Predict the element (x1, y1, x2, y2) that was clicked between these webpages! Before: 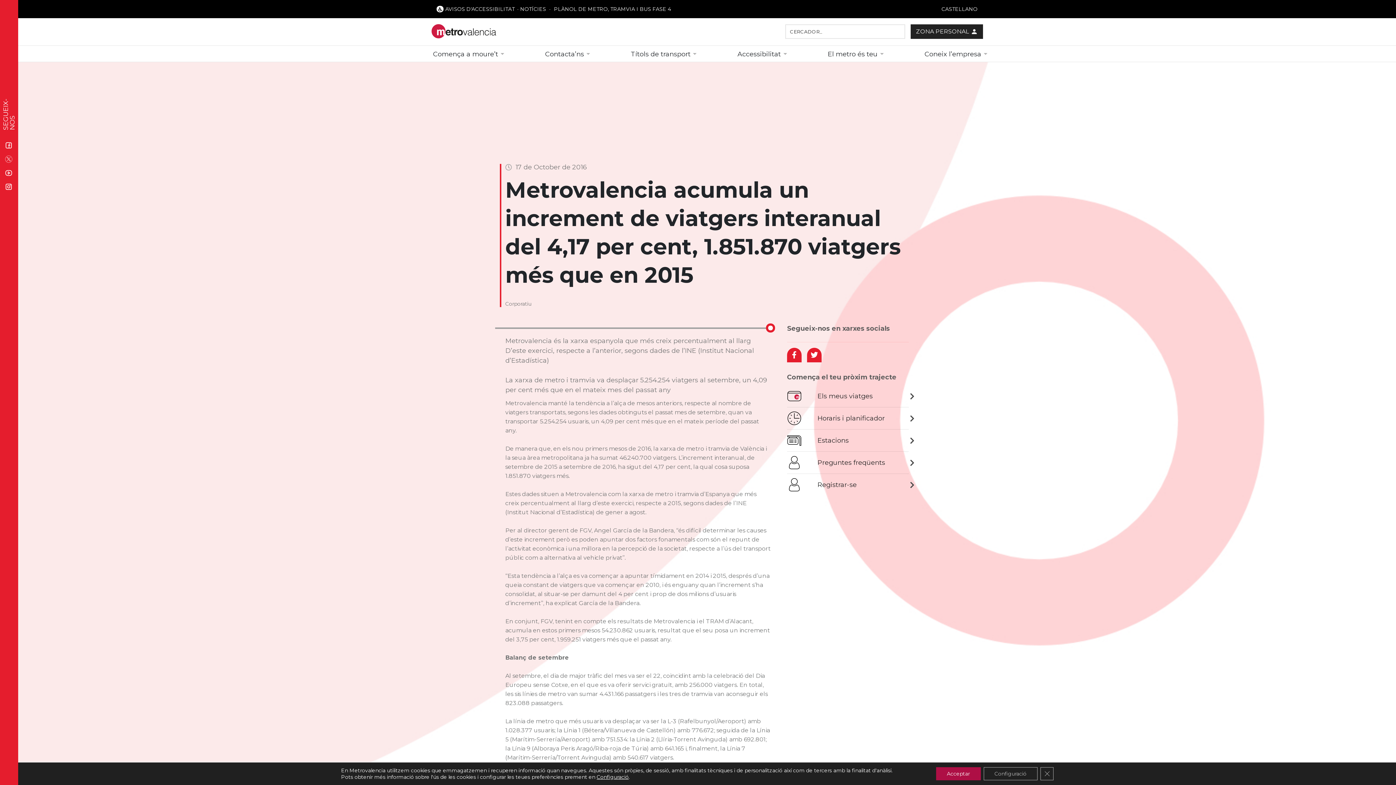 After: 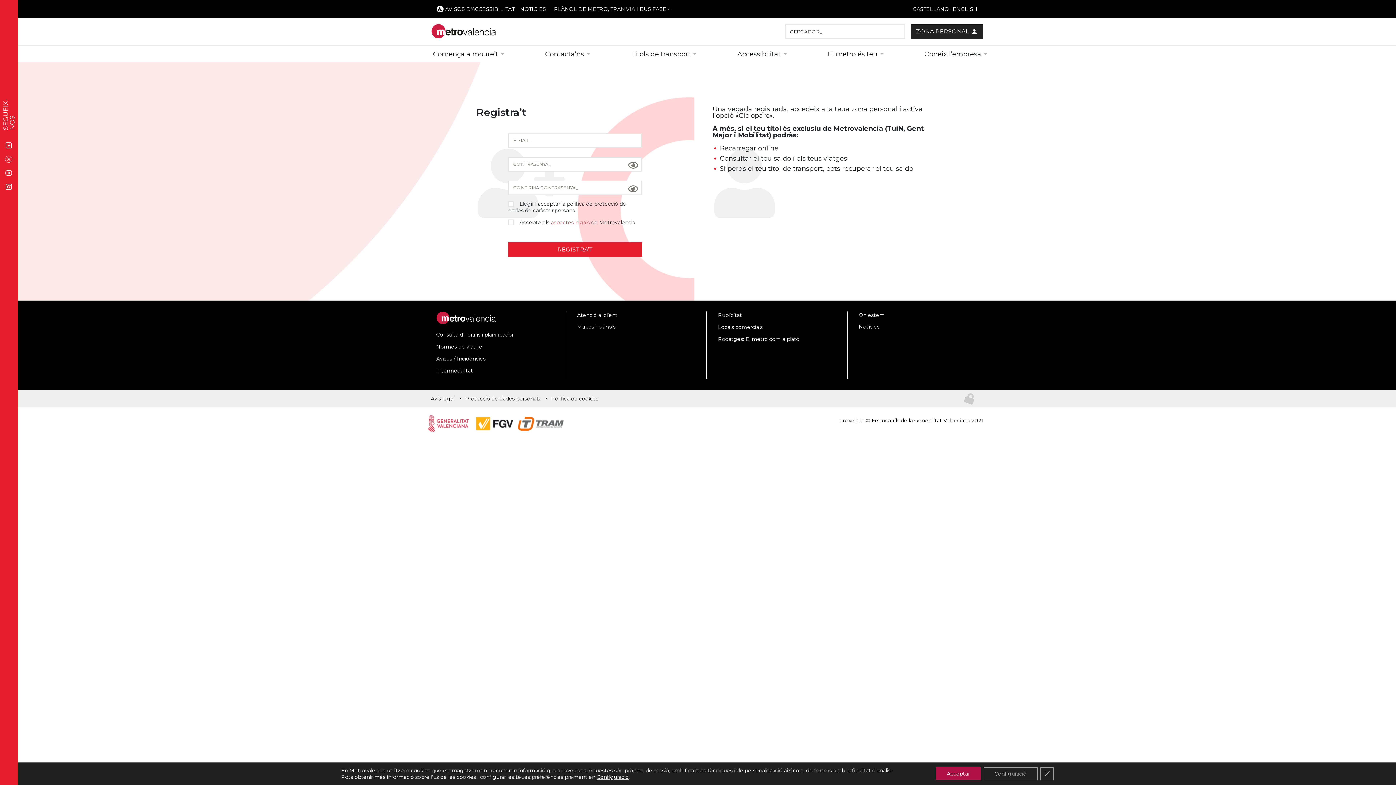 Action: bbox: (787, 474, 909, 496) label: Registrar-se